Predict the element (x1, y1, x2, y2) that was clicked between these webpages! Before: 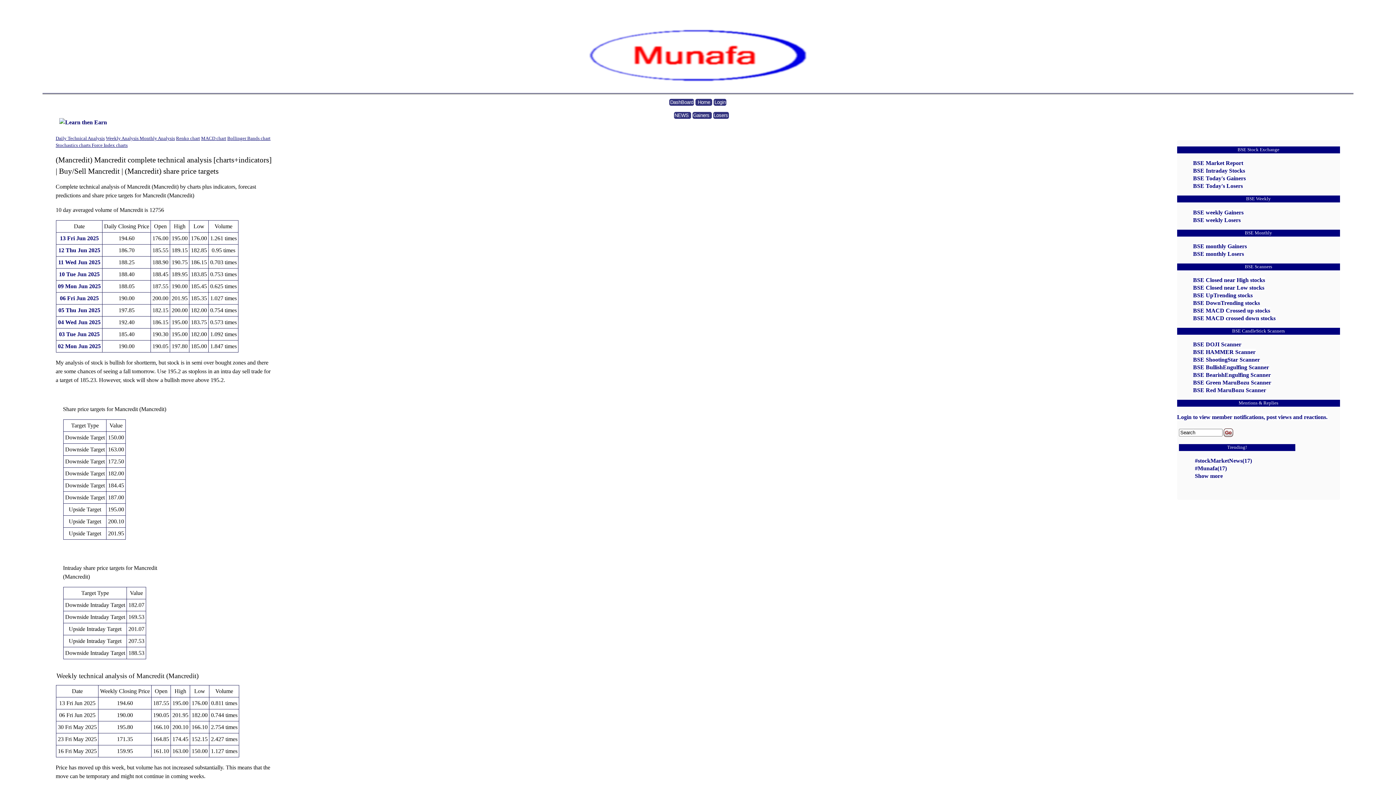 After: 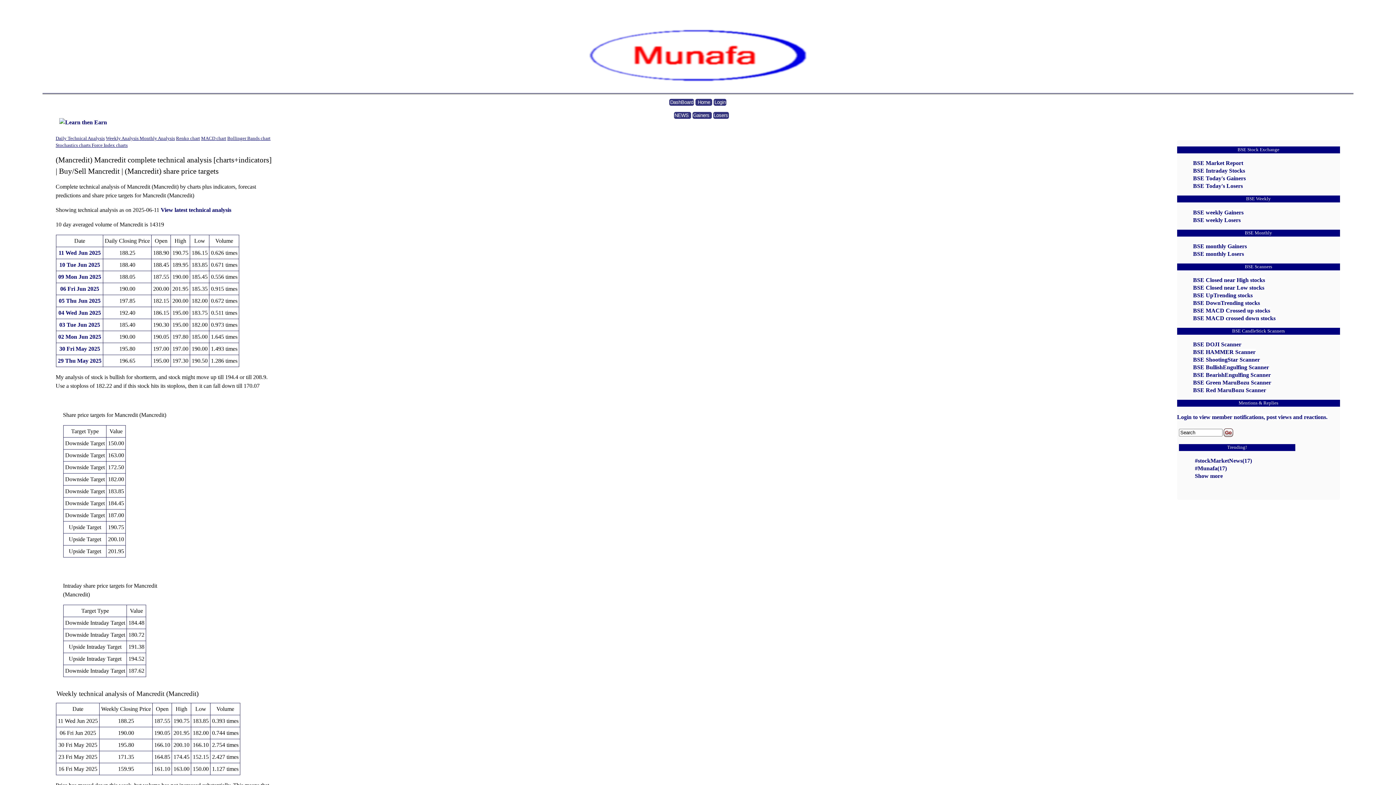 Action: bbox: (58, 259, 100, 265) label: 11 Wed Jun 2025